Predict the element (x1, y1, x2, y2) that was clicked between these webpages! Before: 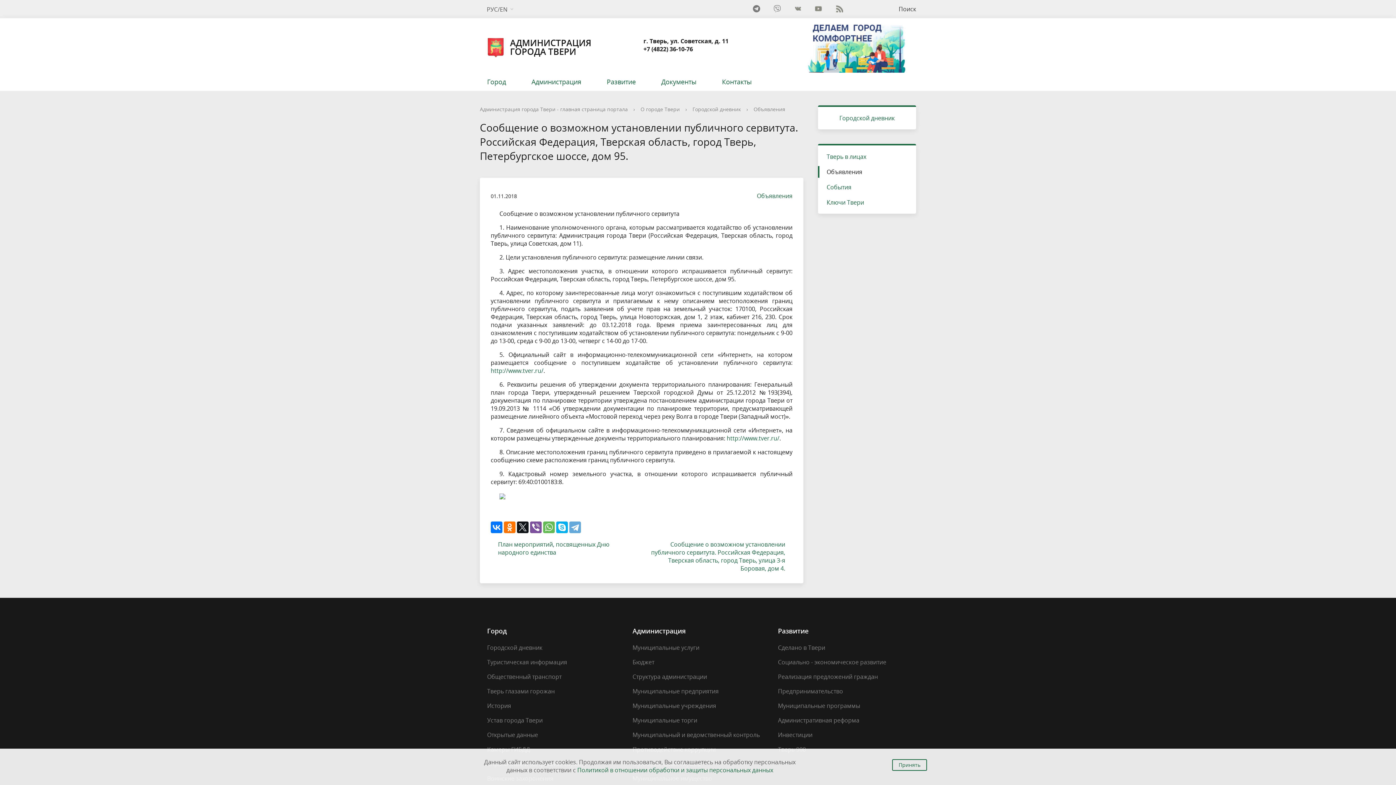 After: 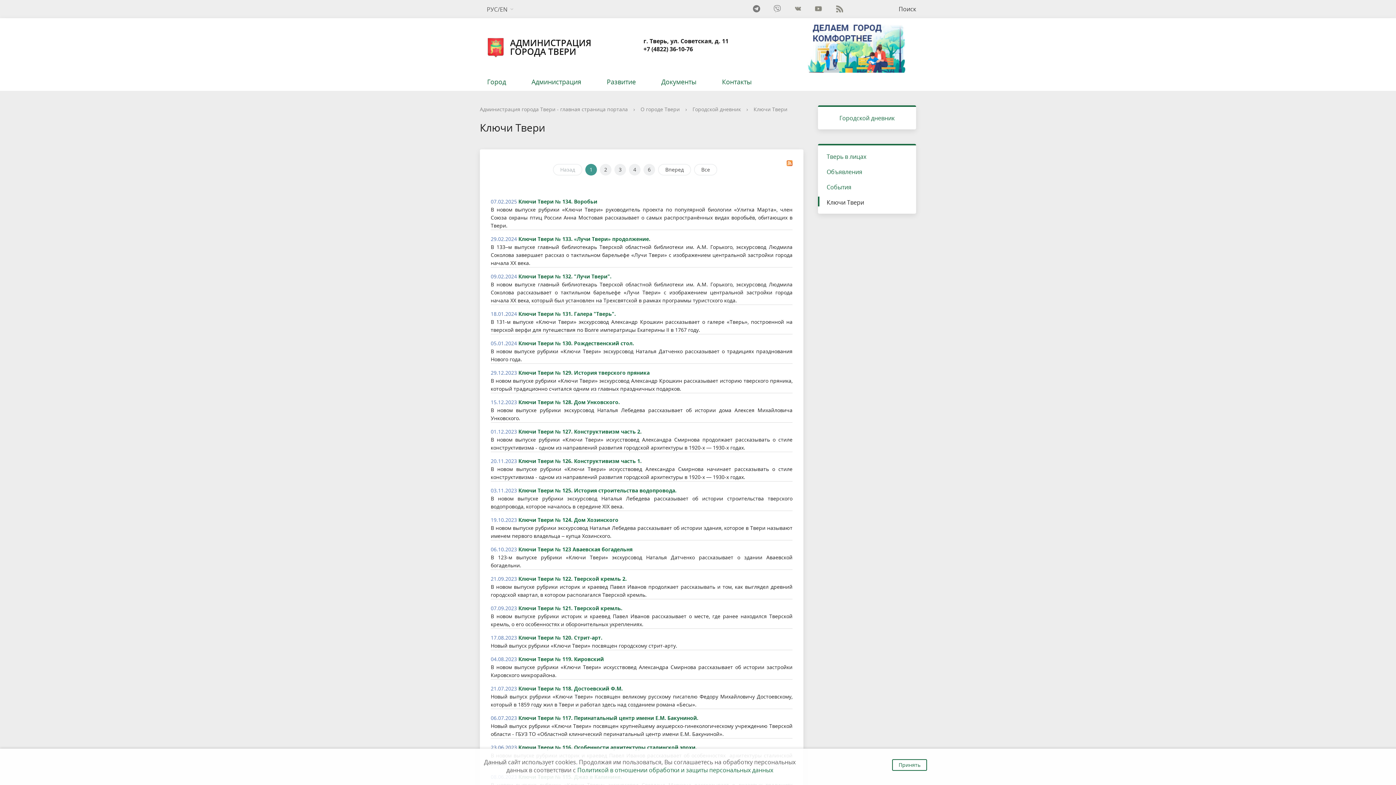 Action: bbox: (818, 196, 916, 206) label: Ключи Твери